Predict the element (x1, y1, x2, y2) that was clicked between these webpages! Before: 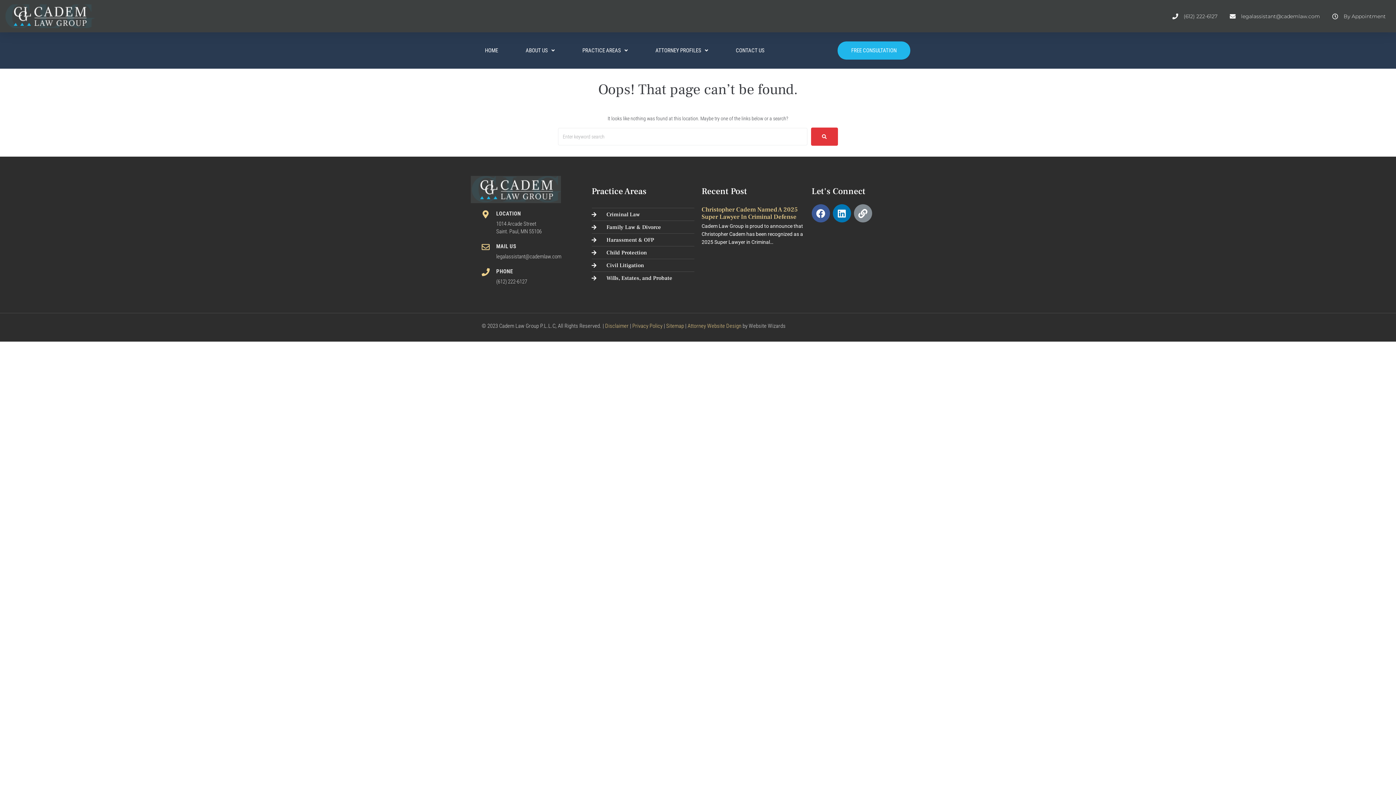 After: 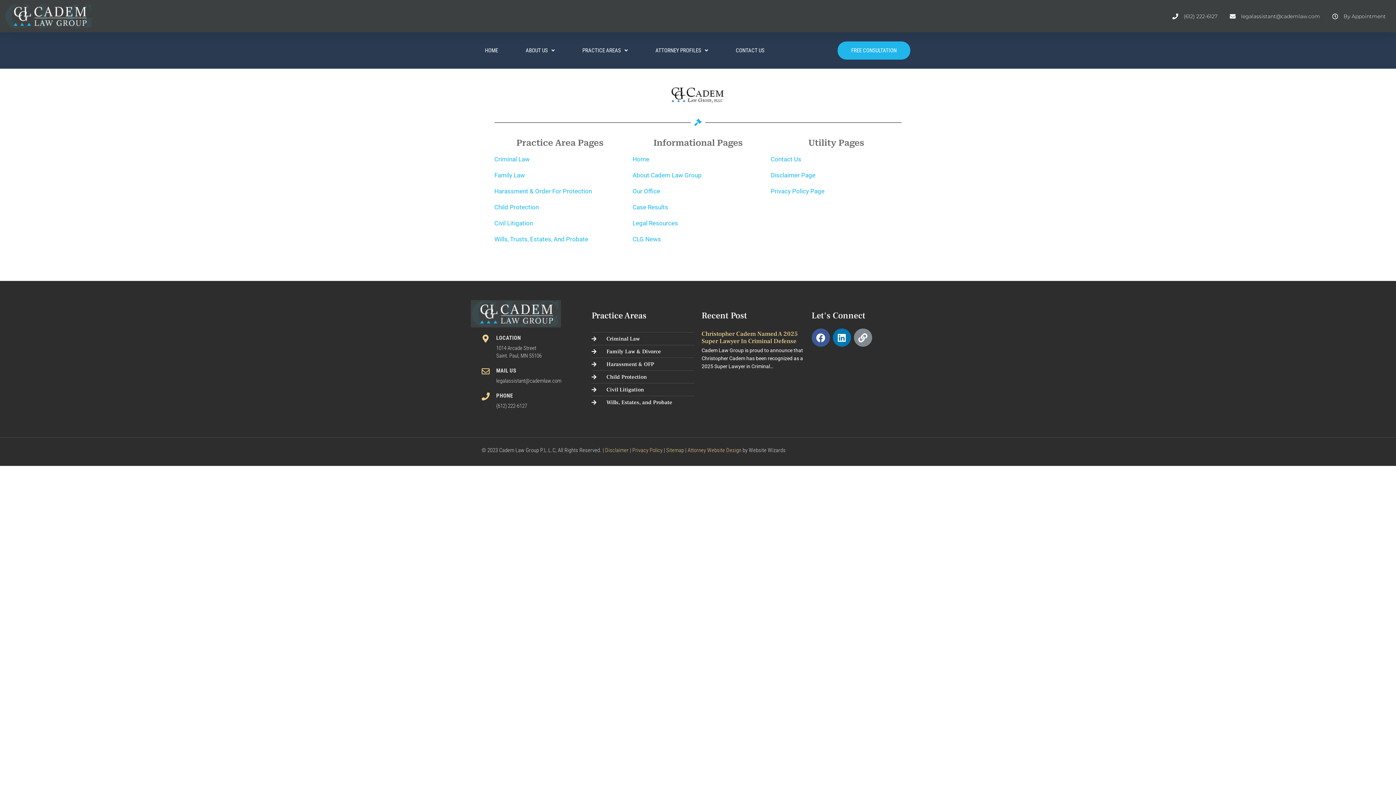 Action: bbox: (666, 322, 684, 329) label: Sitemap